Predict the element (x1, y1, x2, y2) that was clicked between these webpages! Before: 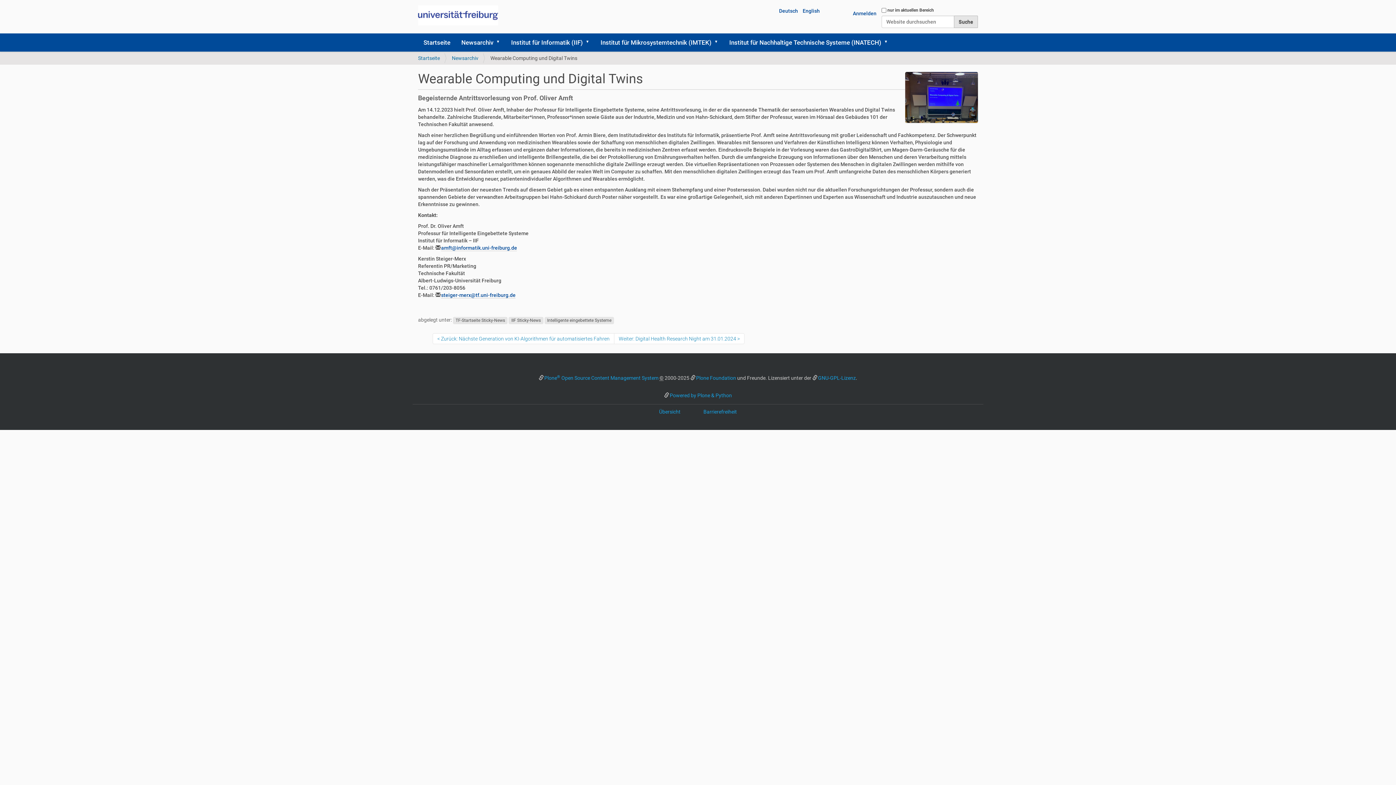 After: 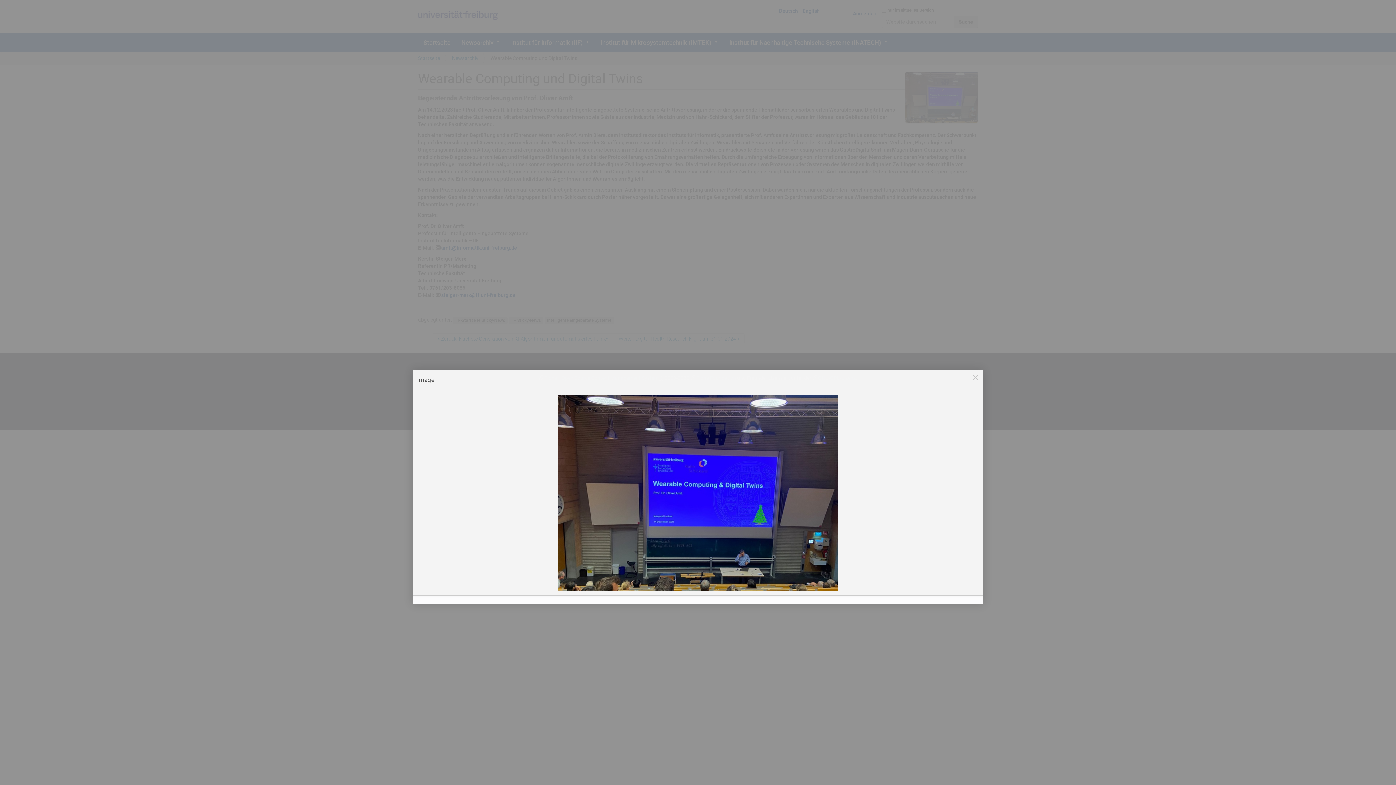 Action: bbox: (905, 72, 978, 122)